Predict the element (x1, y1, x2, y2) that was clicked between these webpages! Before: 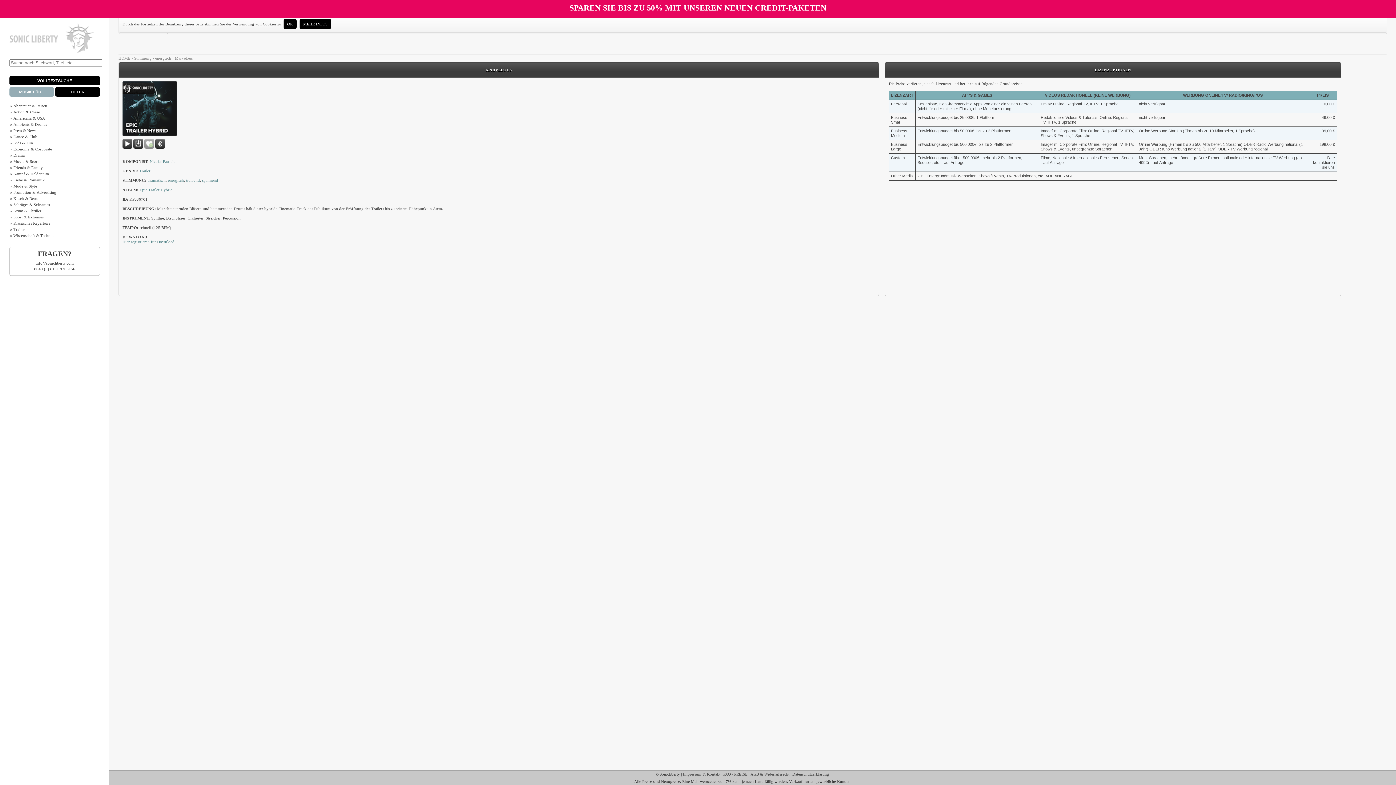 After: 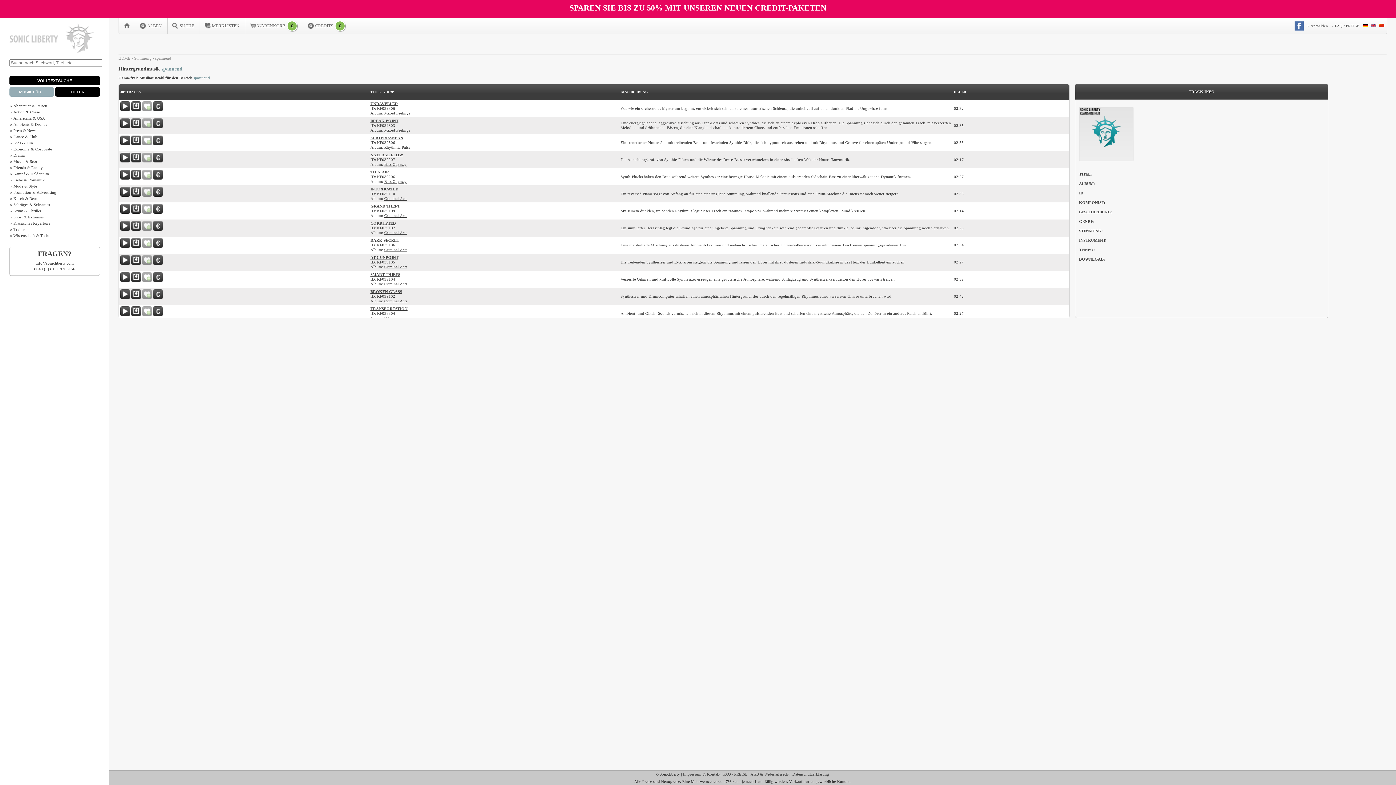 Action: bbox: (202, 178, 218, 182) label: spannend